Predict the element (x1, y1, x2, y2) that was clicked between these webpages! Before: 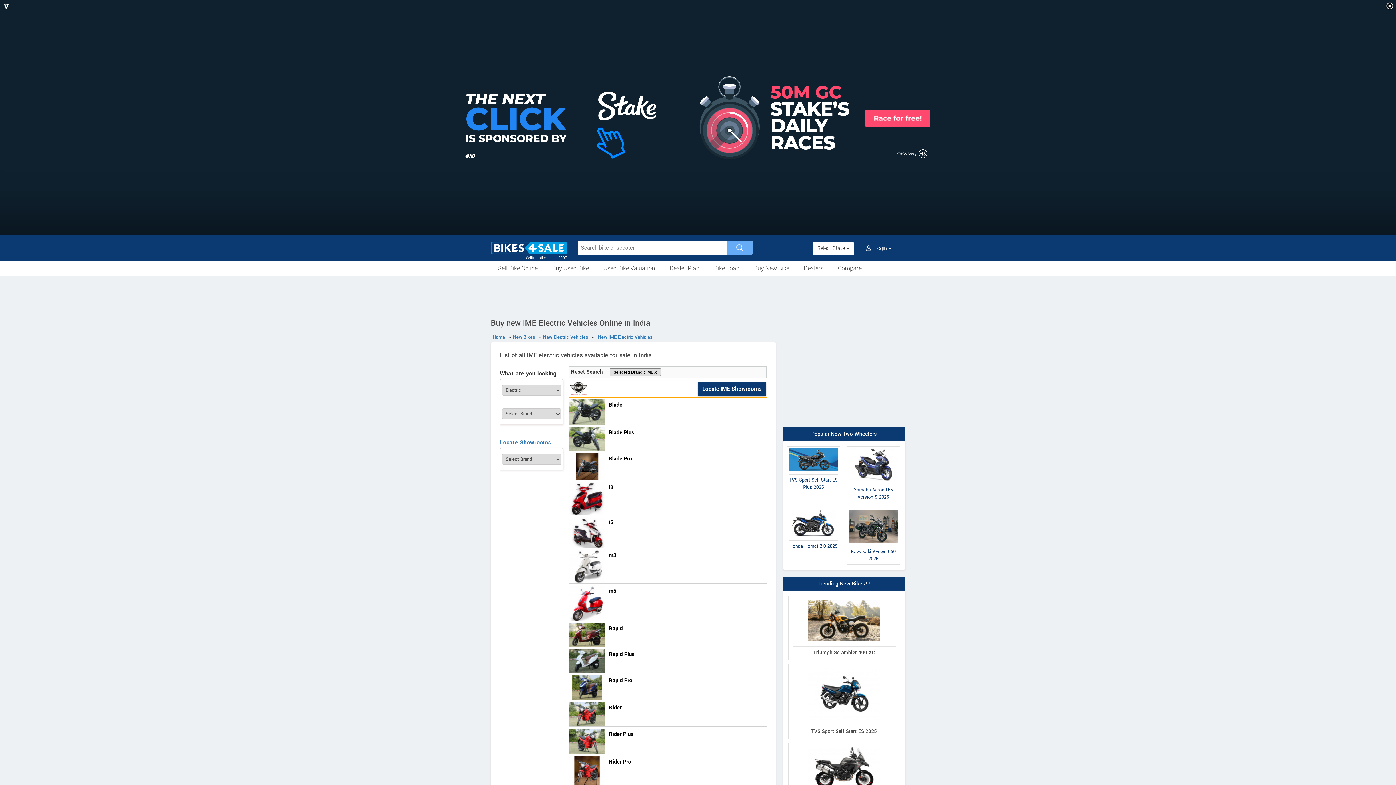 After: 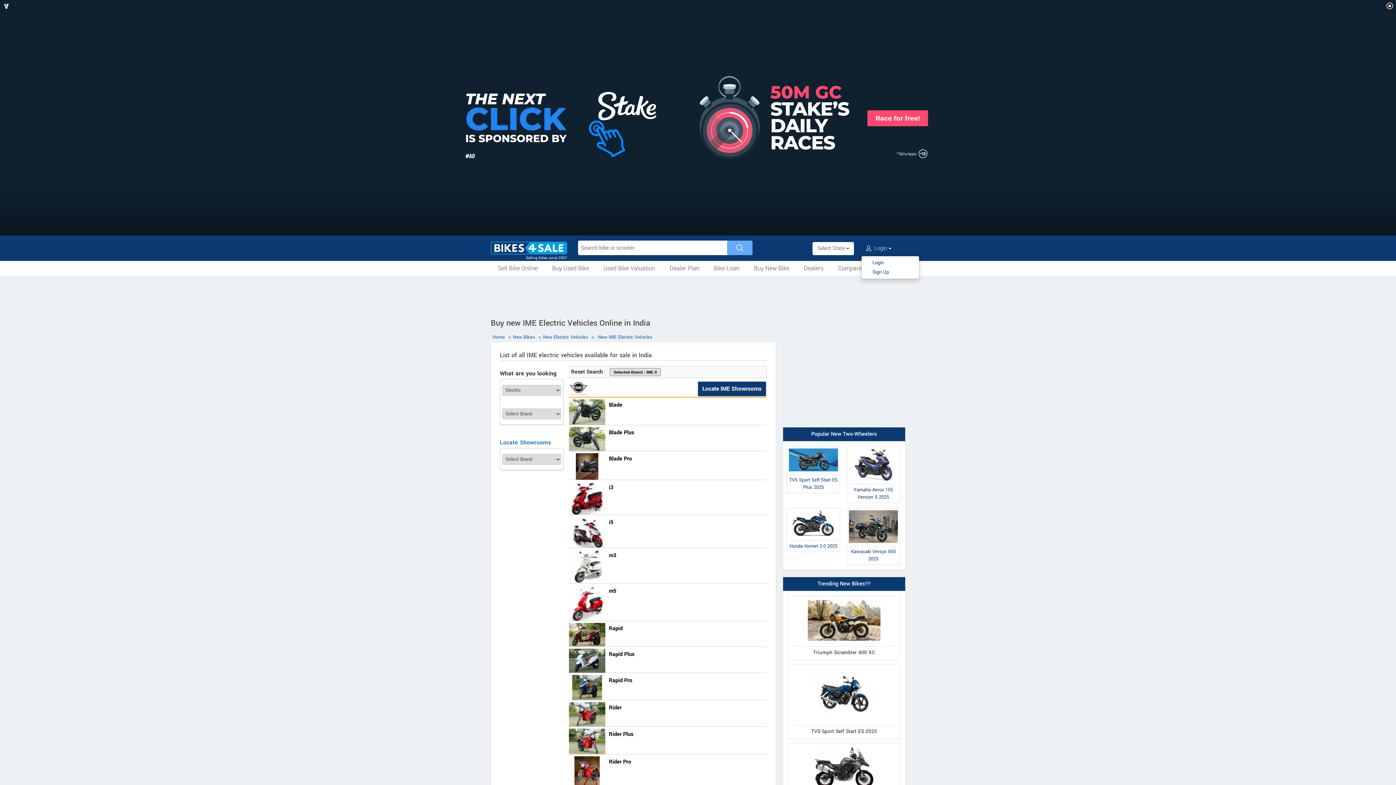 Action: bbox: (861, 242, 896, 255) label:  Login 